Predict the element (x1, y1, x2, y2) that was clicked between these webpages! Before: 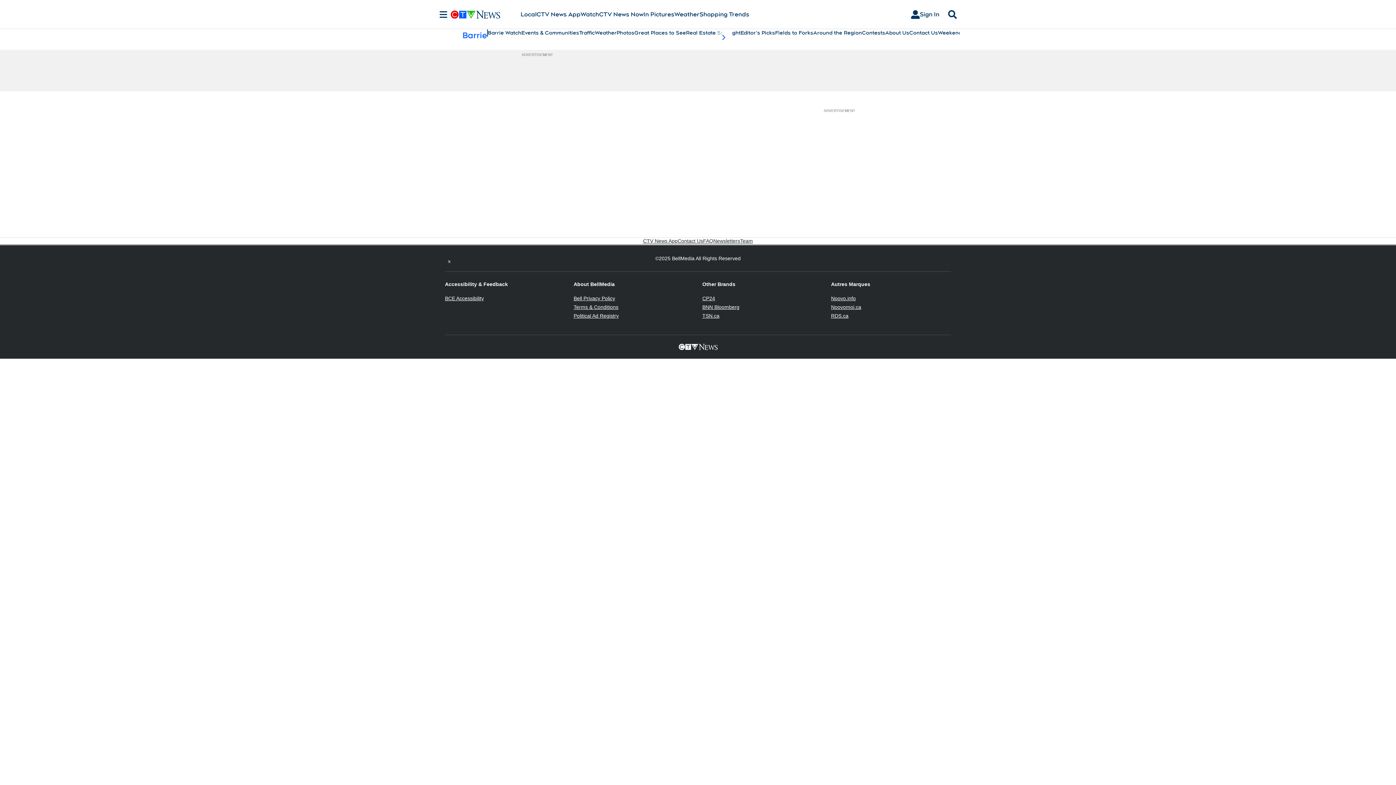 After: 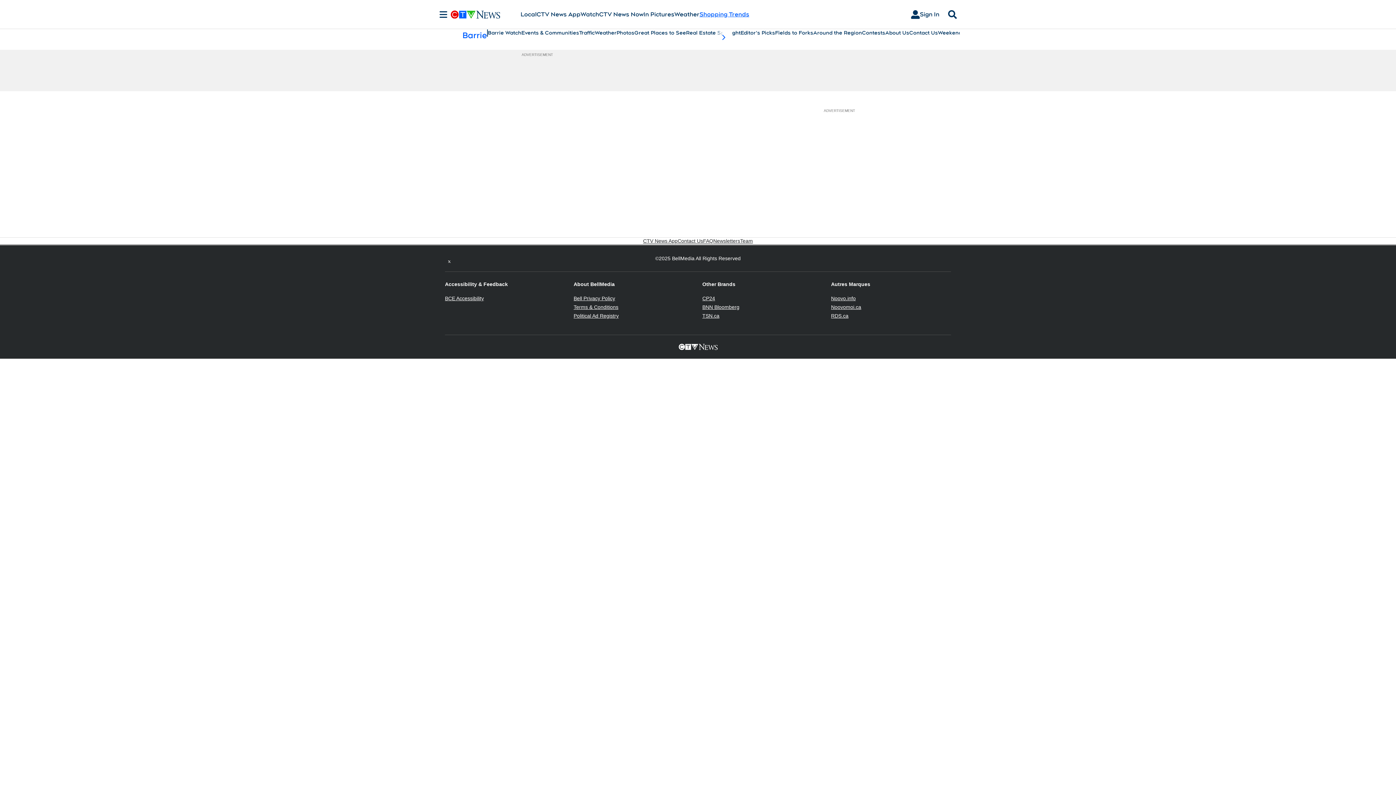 Action: bbox: (699, 10, 749, 18) label: Shopping Trends
Opens in new window